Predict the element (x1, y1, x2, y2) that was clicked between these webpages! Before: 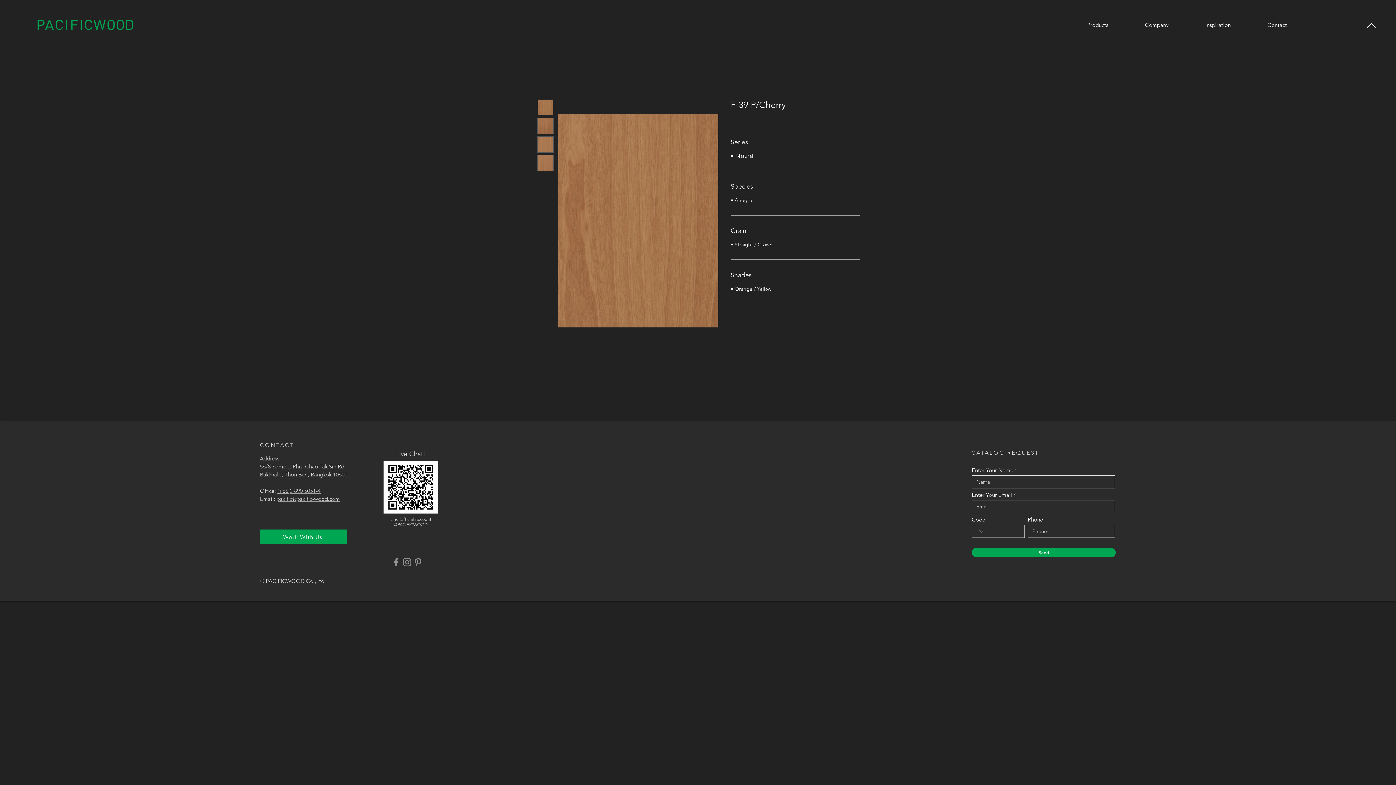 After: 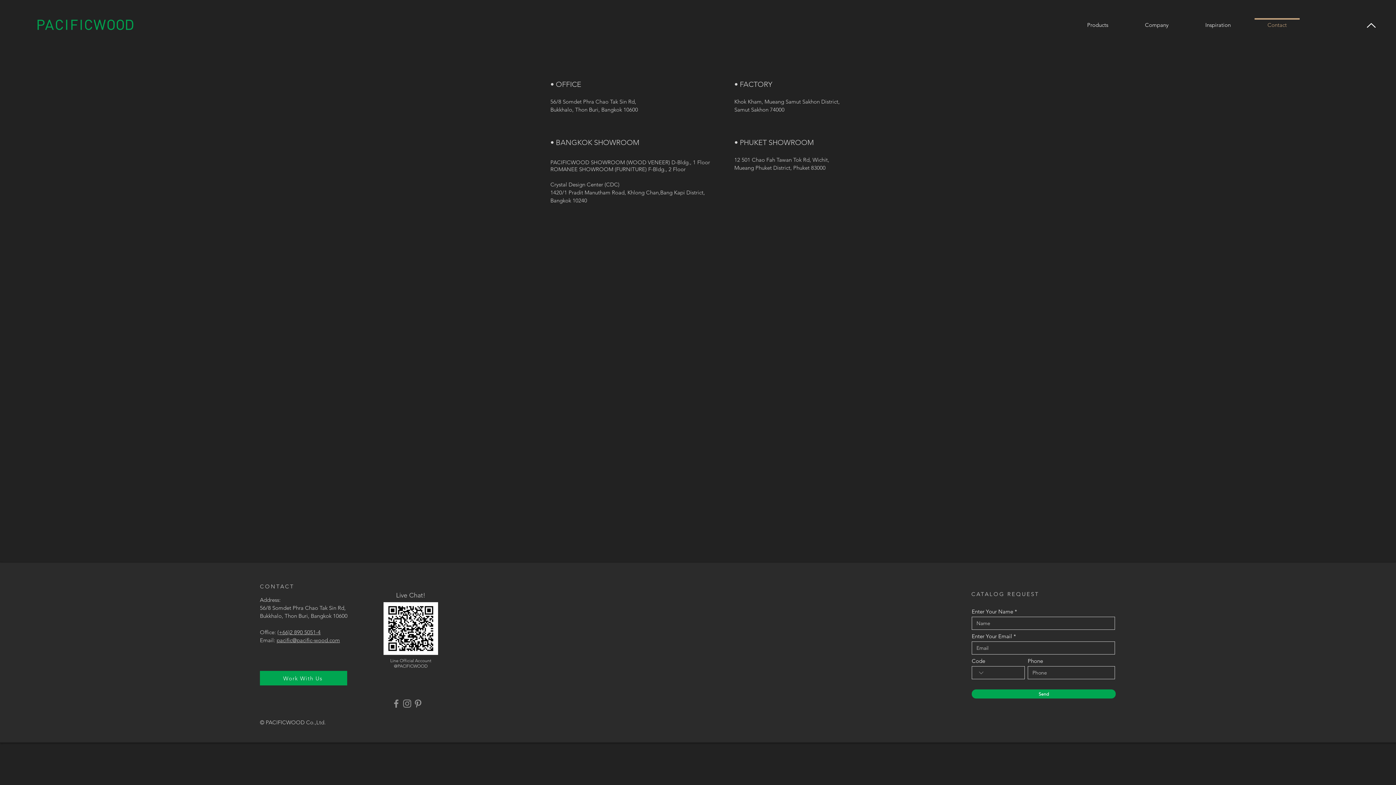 Action: label: Contact bbox: (1249, 18, 1305, 25)